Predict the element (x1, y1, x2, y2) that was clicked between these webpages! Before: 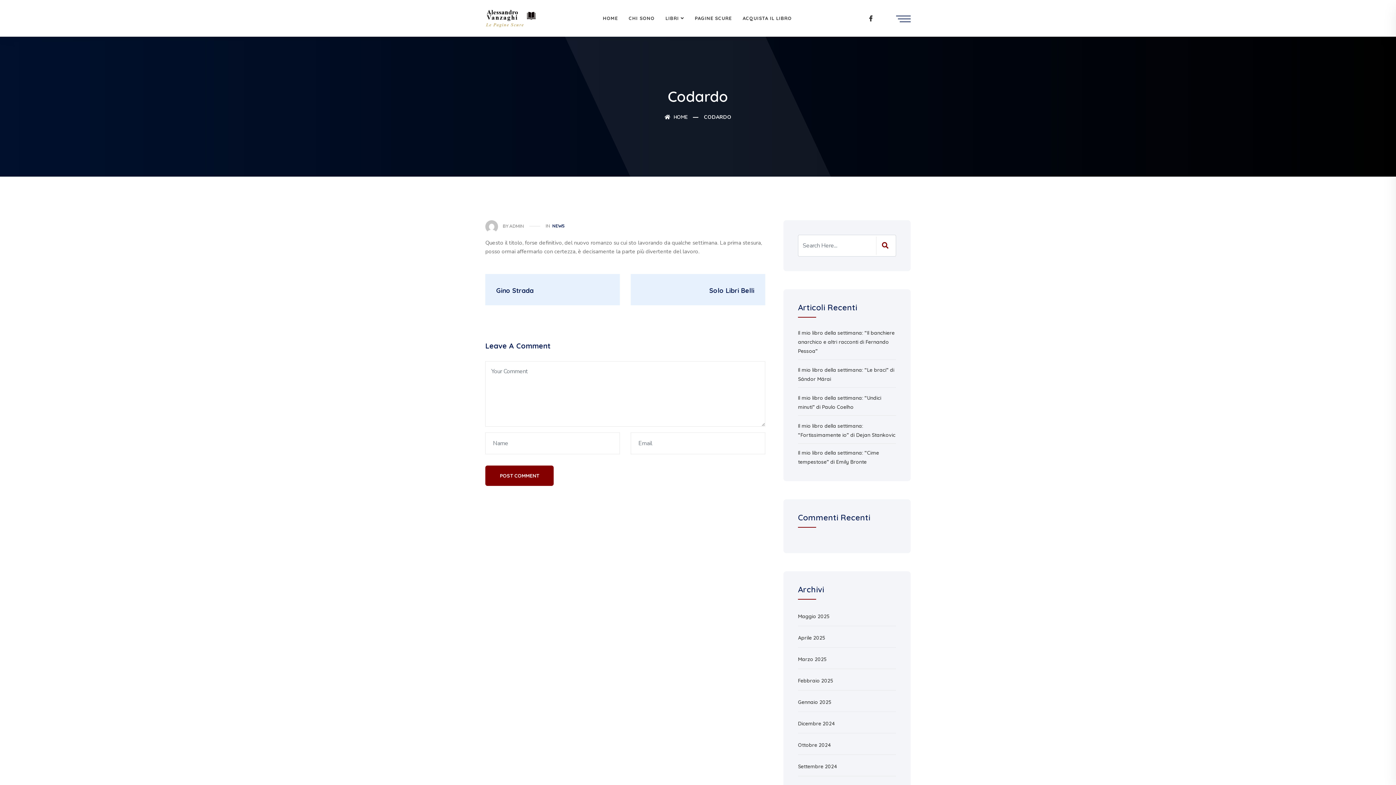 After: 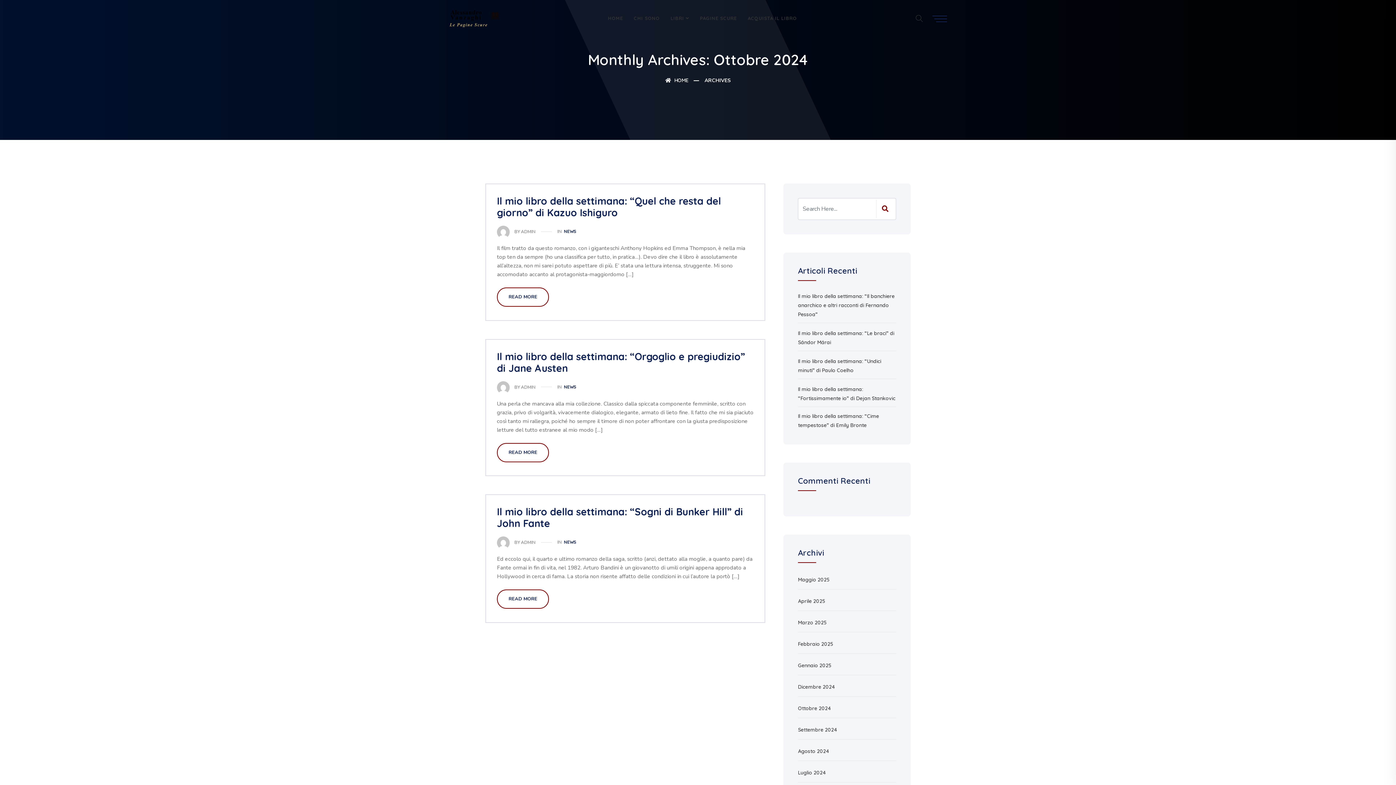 Action: bbox: (798, 739, 830, 751) label: Ottobre 2024